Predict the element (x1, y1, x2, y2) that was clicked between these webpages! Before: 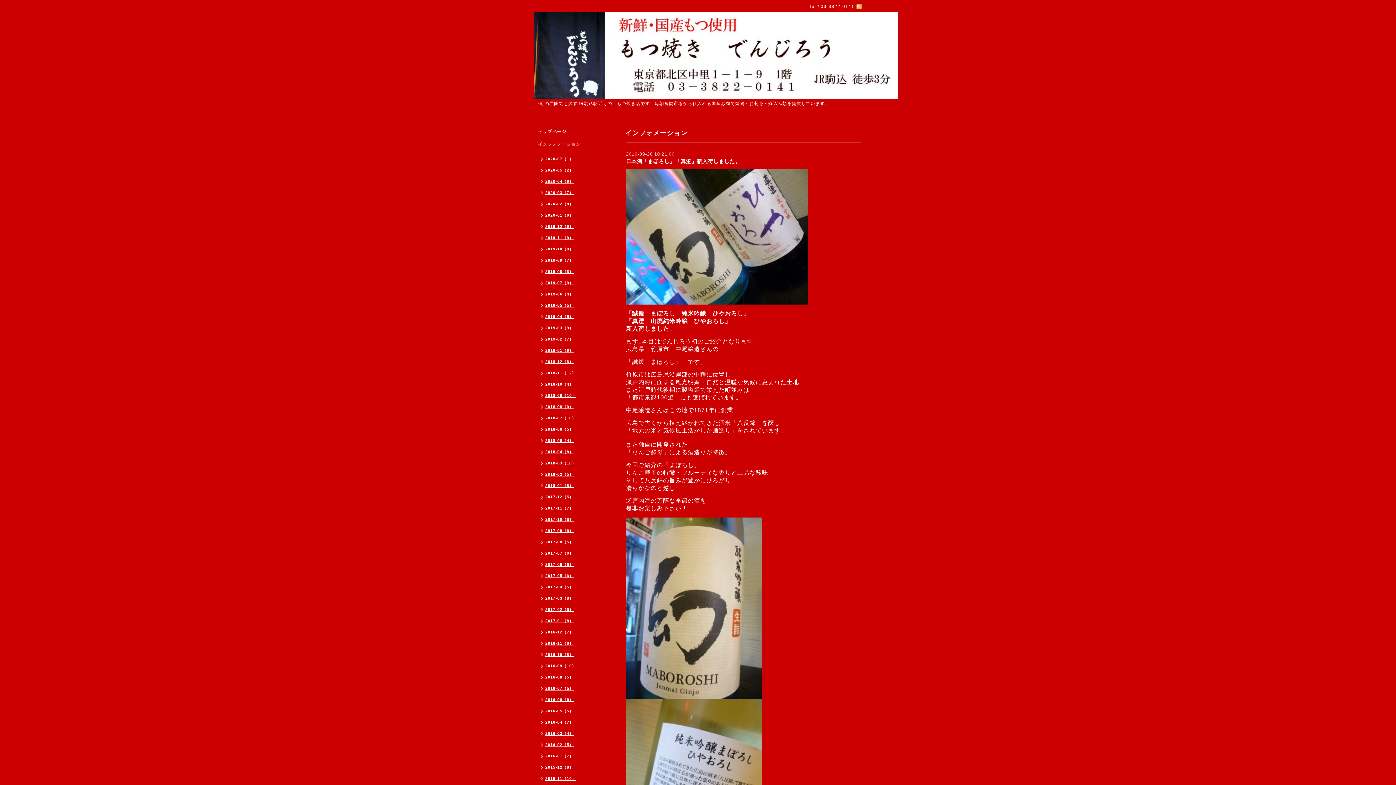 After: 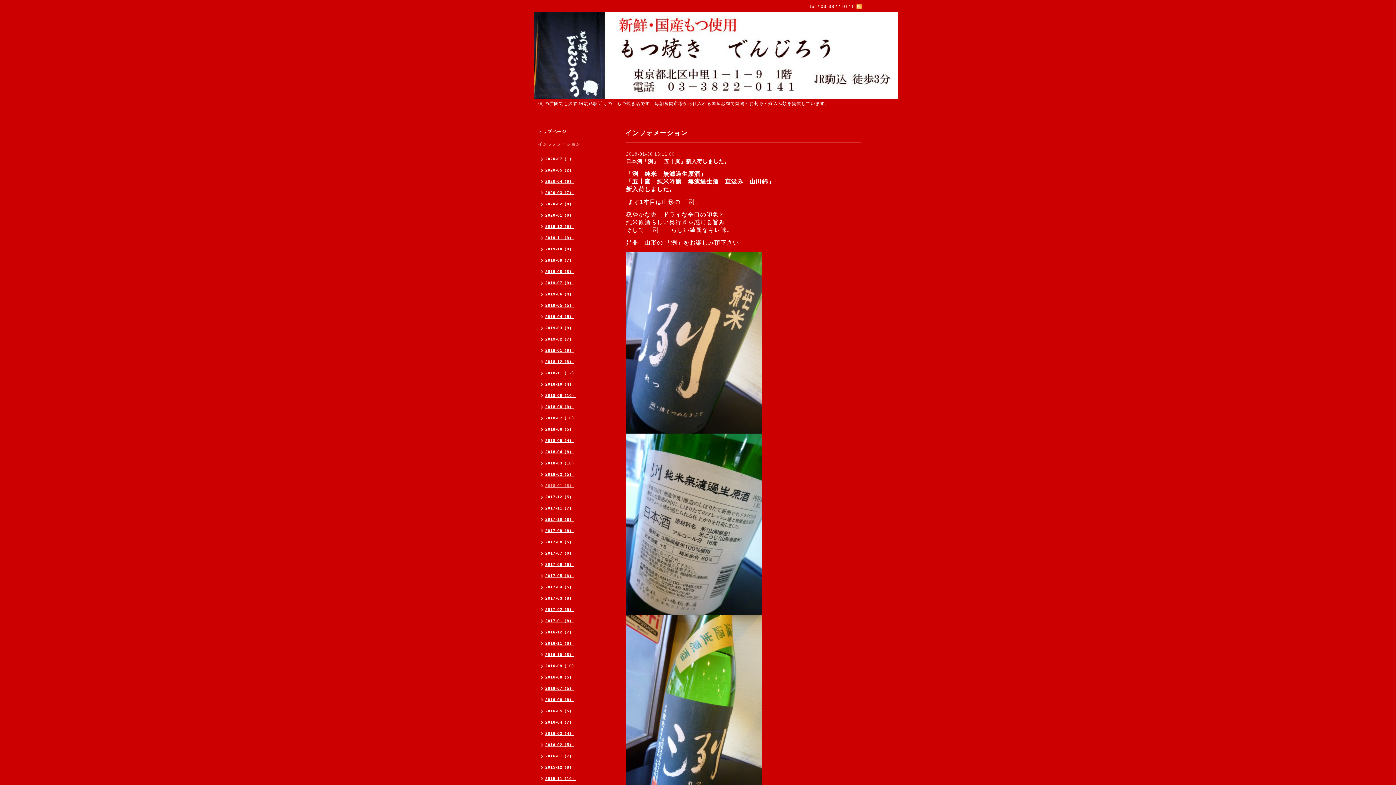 Action: bbox: (534, 481, 577, 492) label: 2018-01（8）